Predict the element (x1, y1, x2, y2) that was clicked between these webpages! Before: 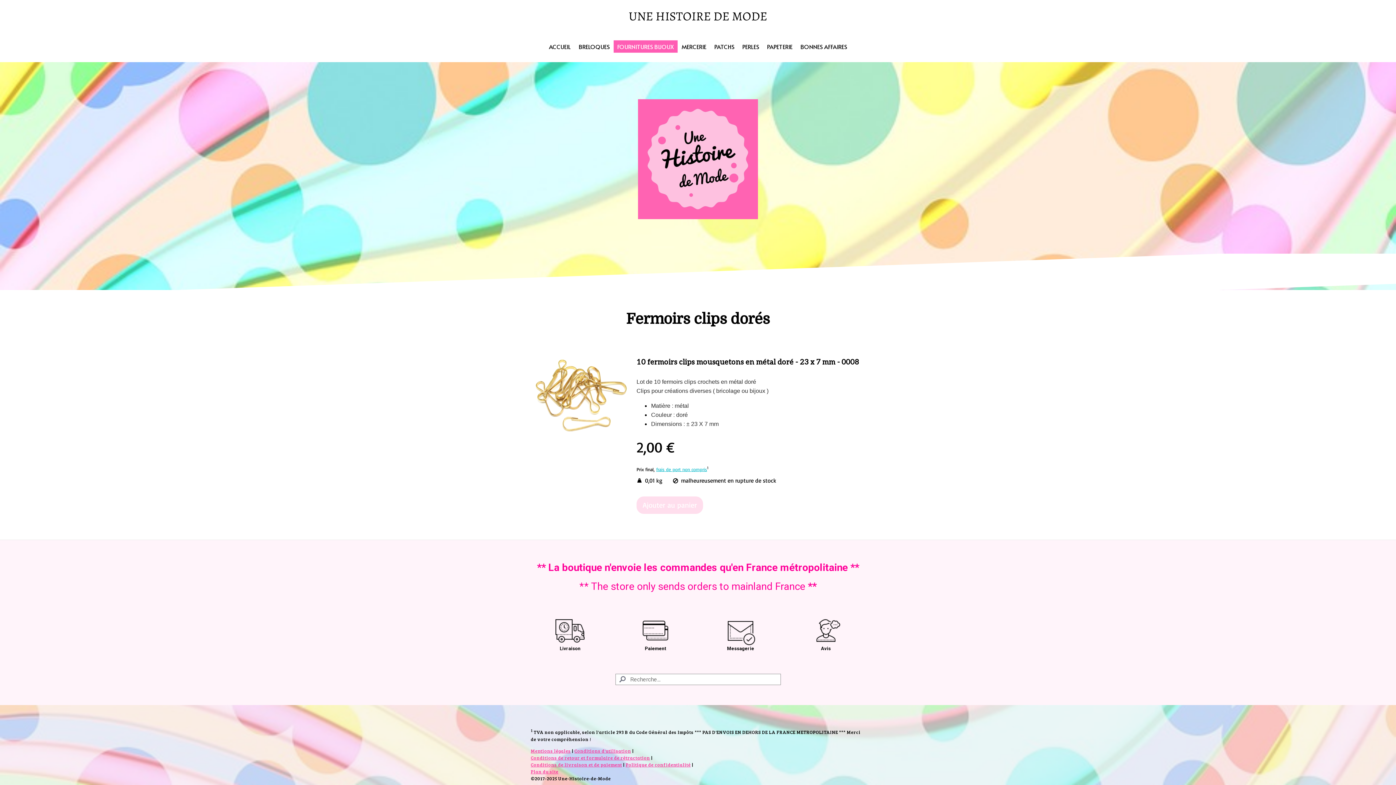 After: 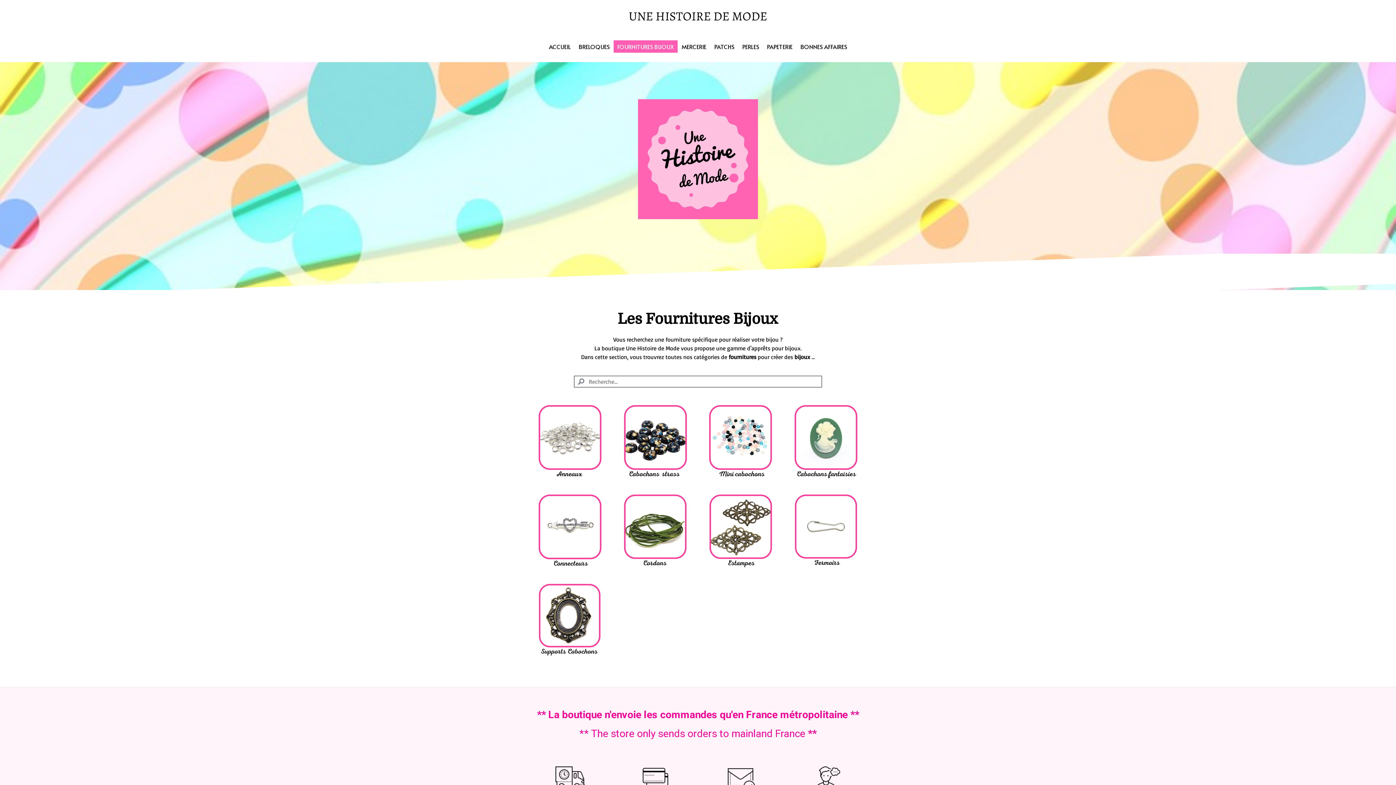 Action: bbox: (613, 40, 677, 52) label: FOURNITURES BIJOUX